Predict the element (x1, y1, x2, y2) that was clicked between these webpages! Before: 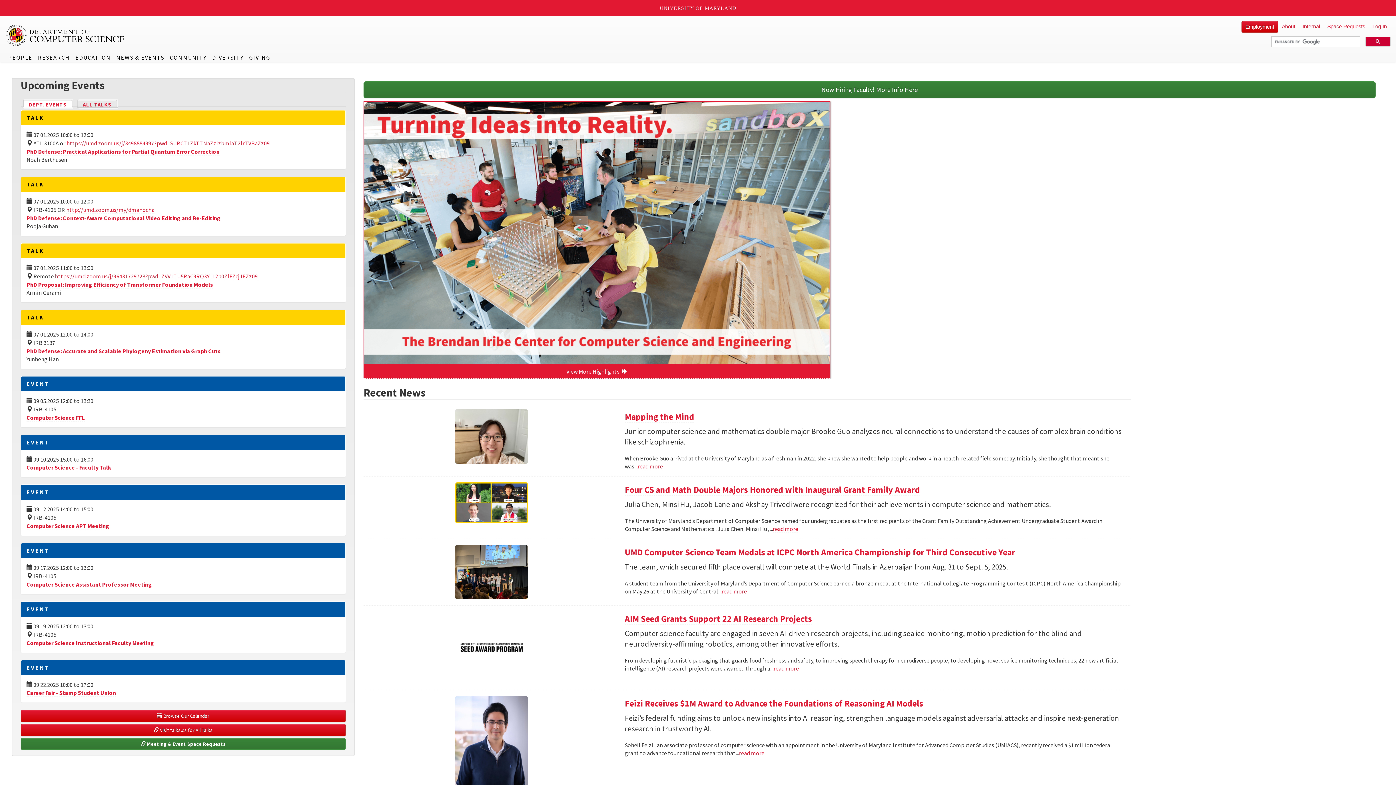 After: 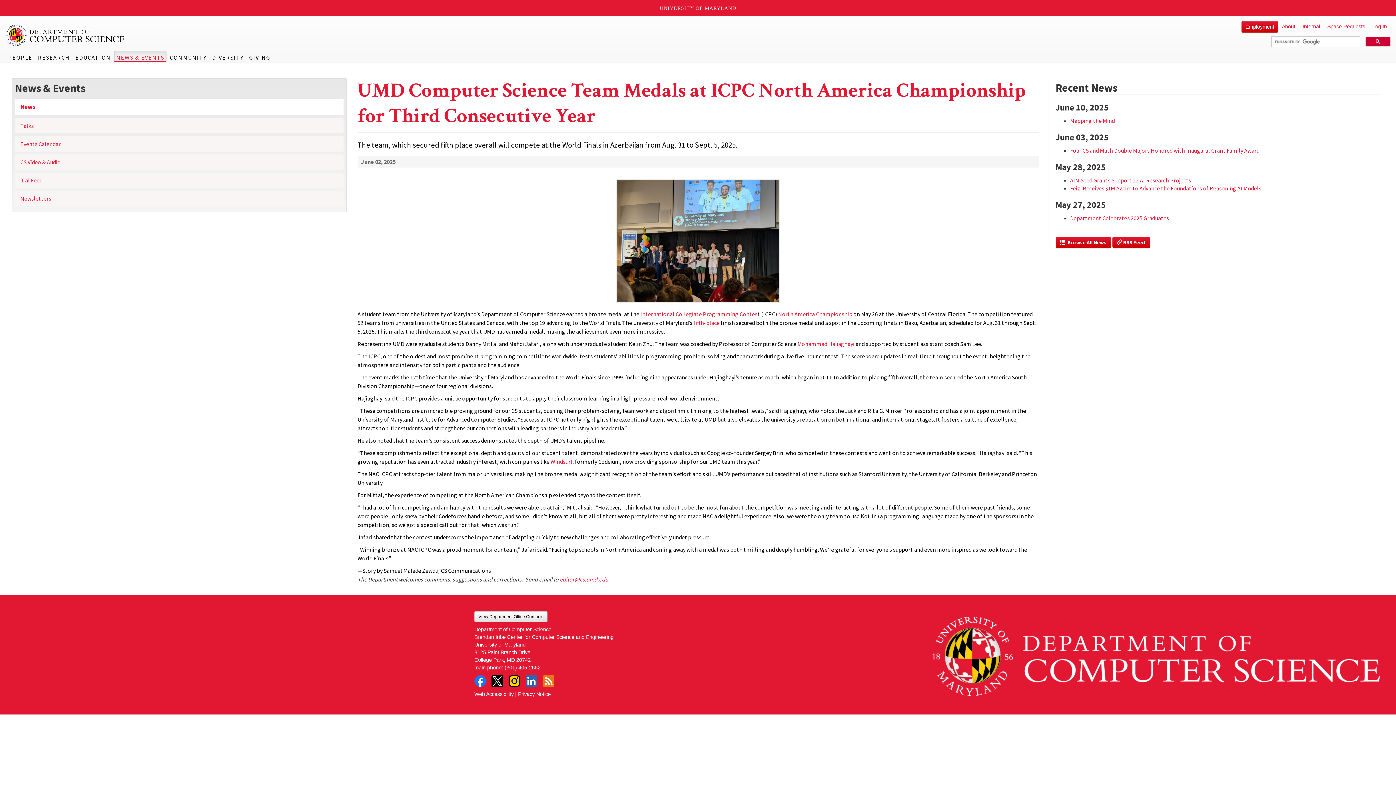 Action: bbox: (369, 545, 614, 599)